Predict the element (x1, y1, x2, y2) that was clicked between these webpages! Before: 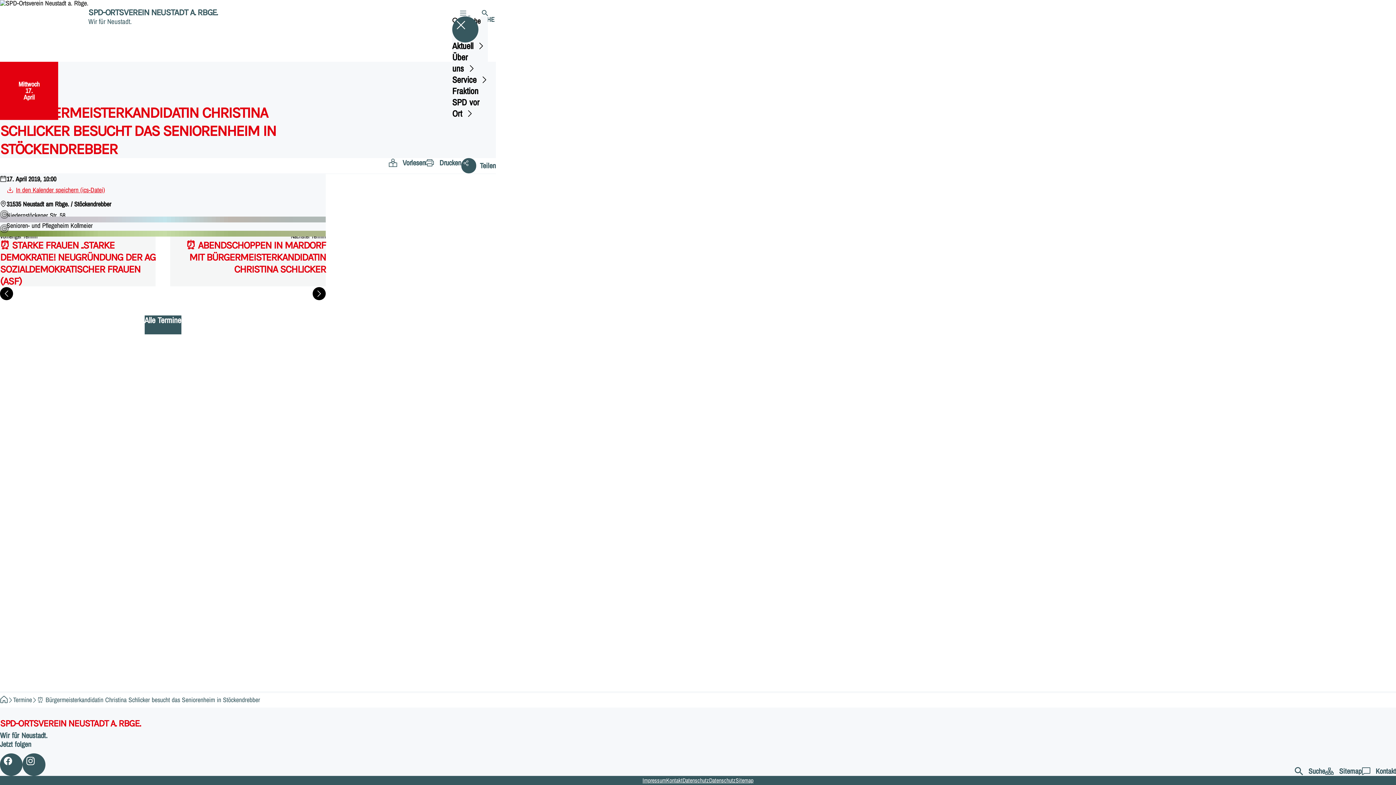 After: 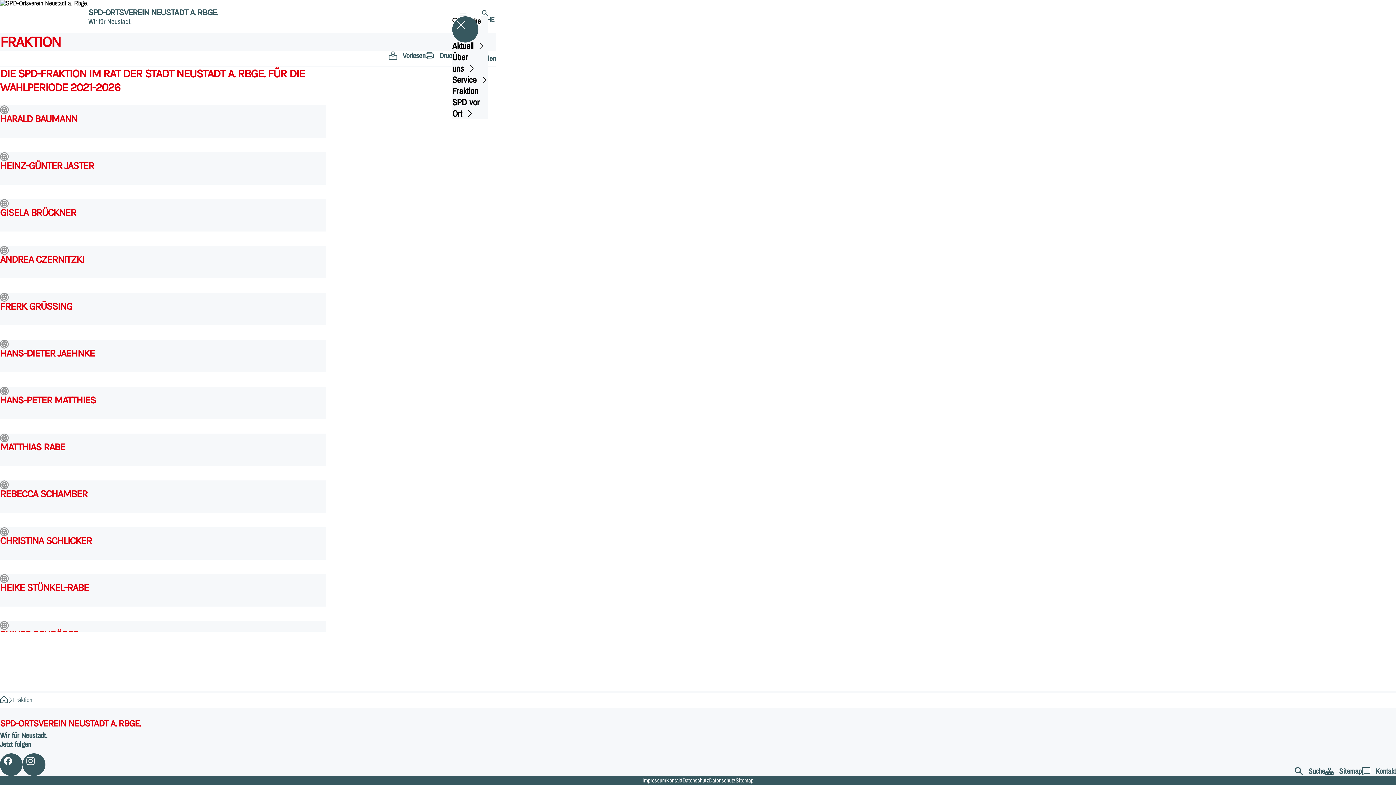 Action: label: Fraktion bbox: (452, 85, 487, 96)